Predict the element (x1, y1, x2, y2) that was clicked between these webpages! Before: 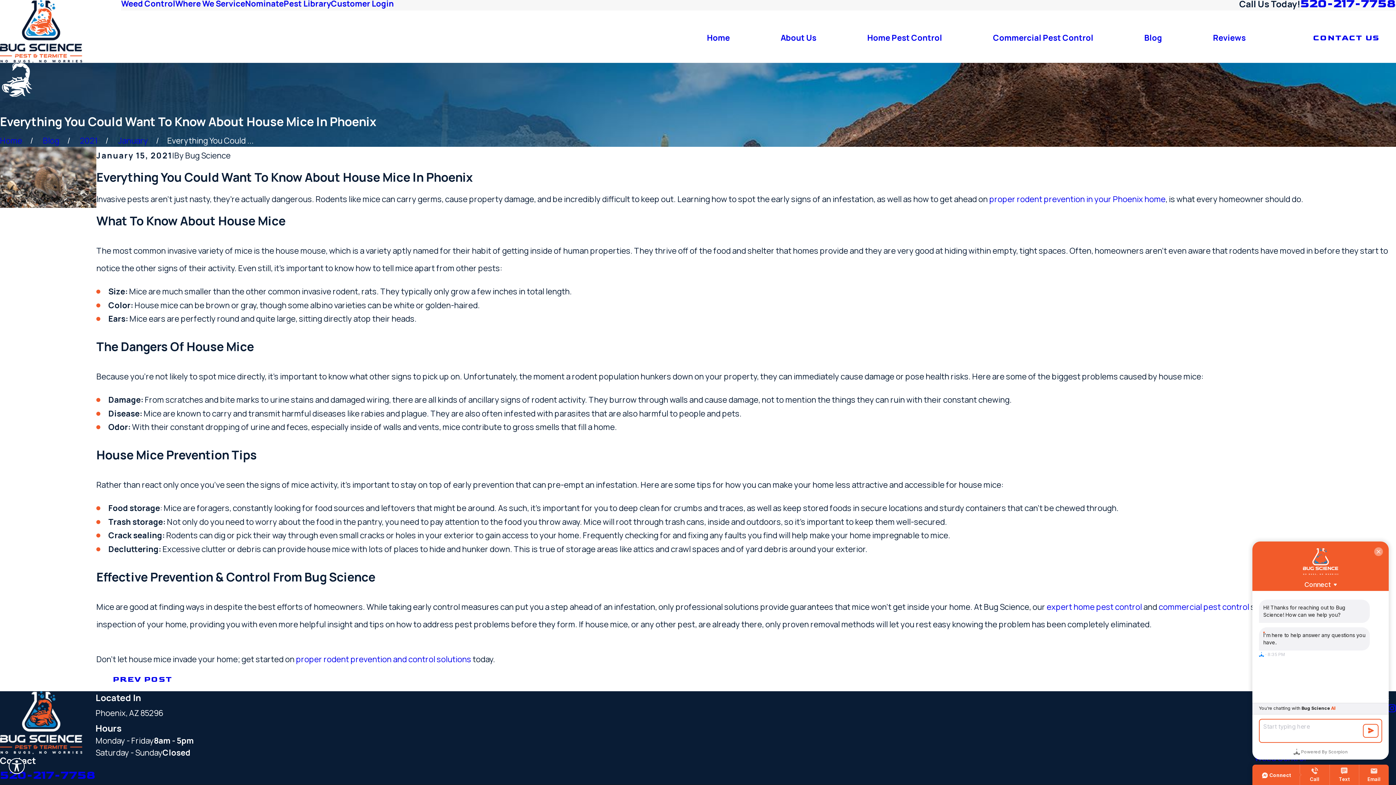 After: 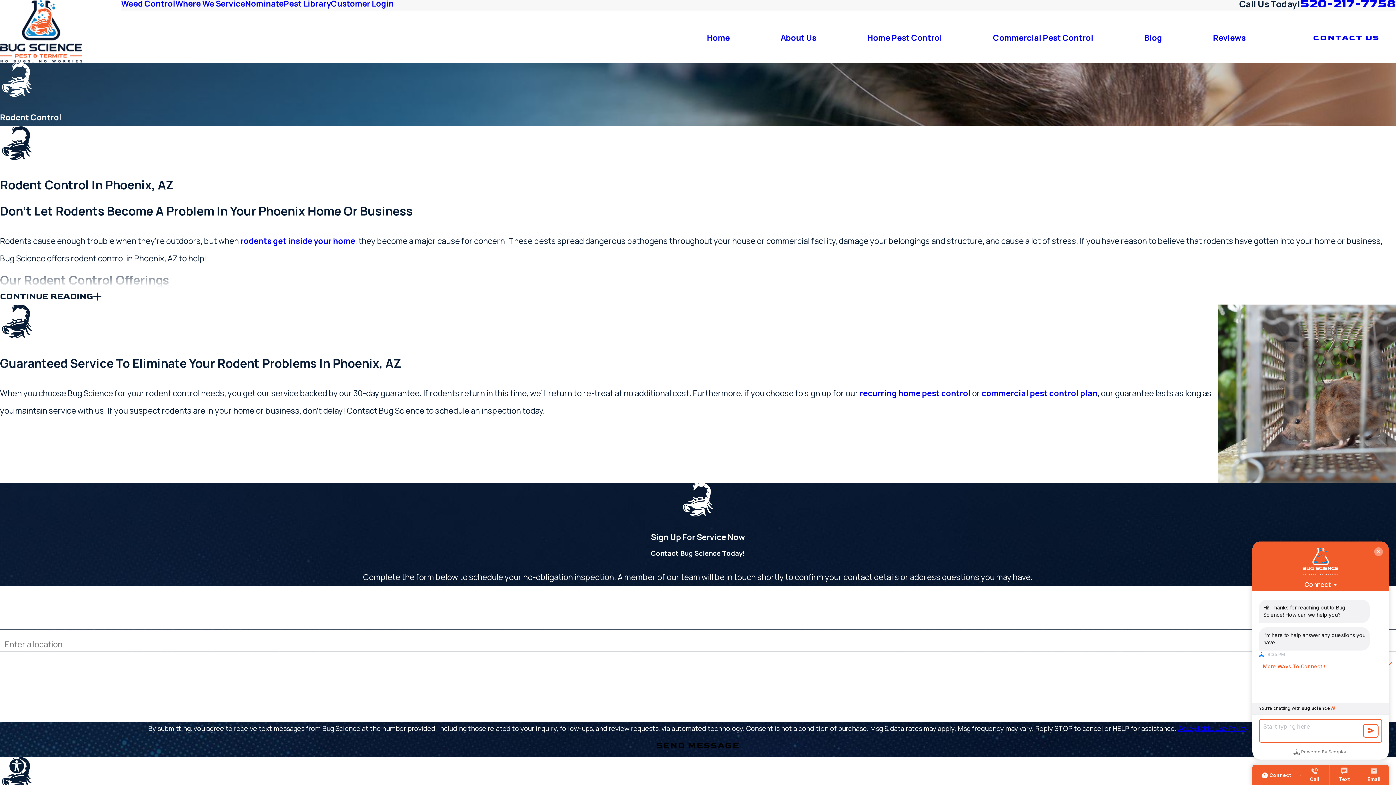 Action: bbox: (296, 654, 471, 665) label: proper rodent prevention and control solutions